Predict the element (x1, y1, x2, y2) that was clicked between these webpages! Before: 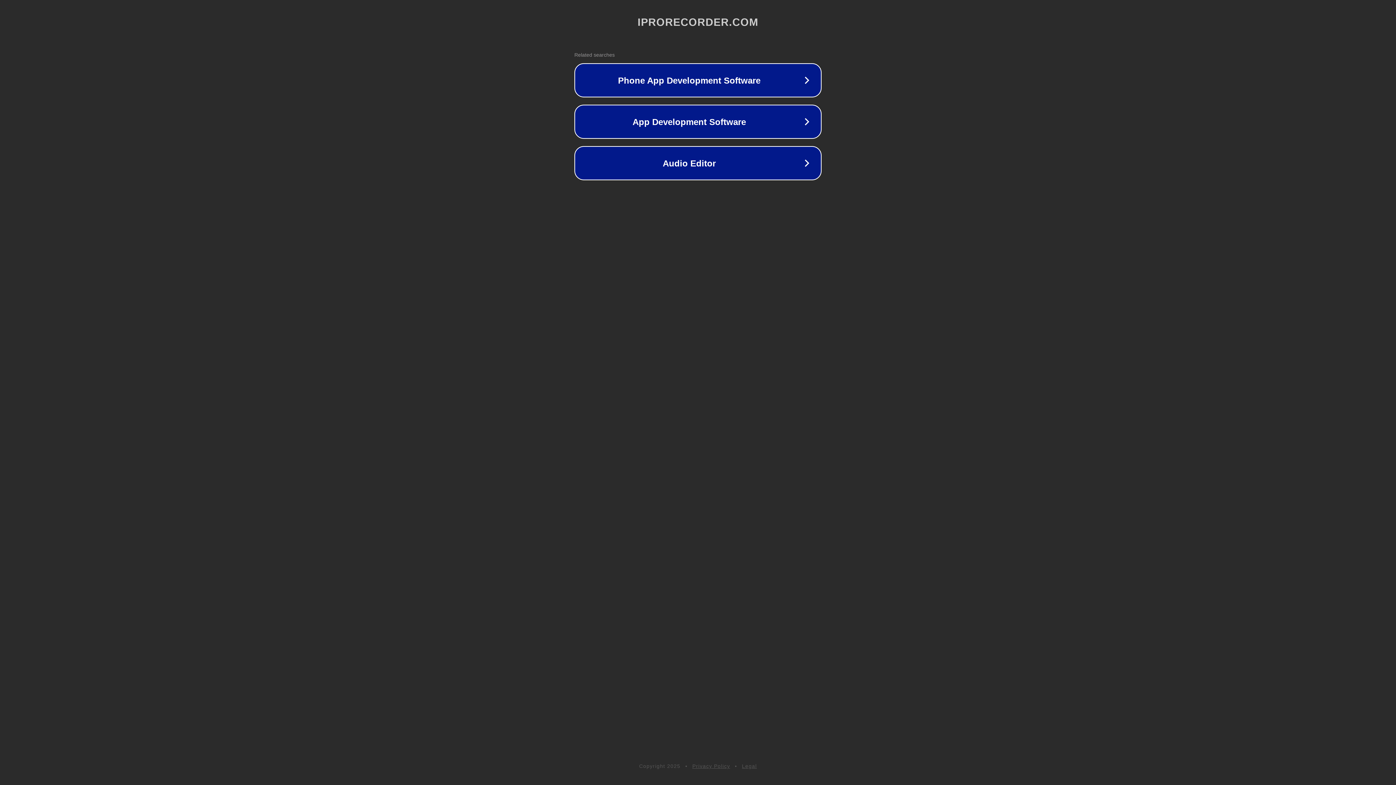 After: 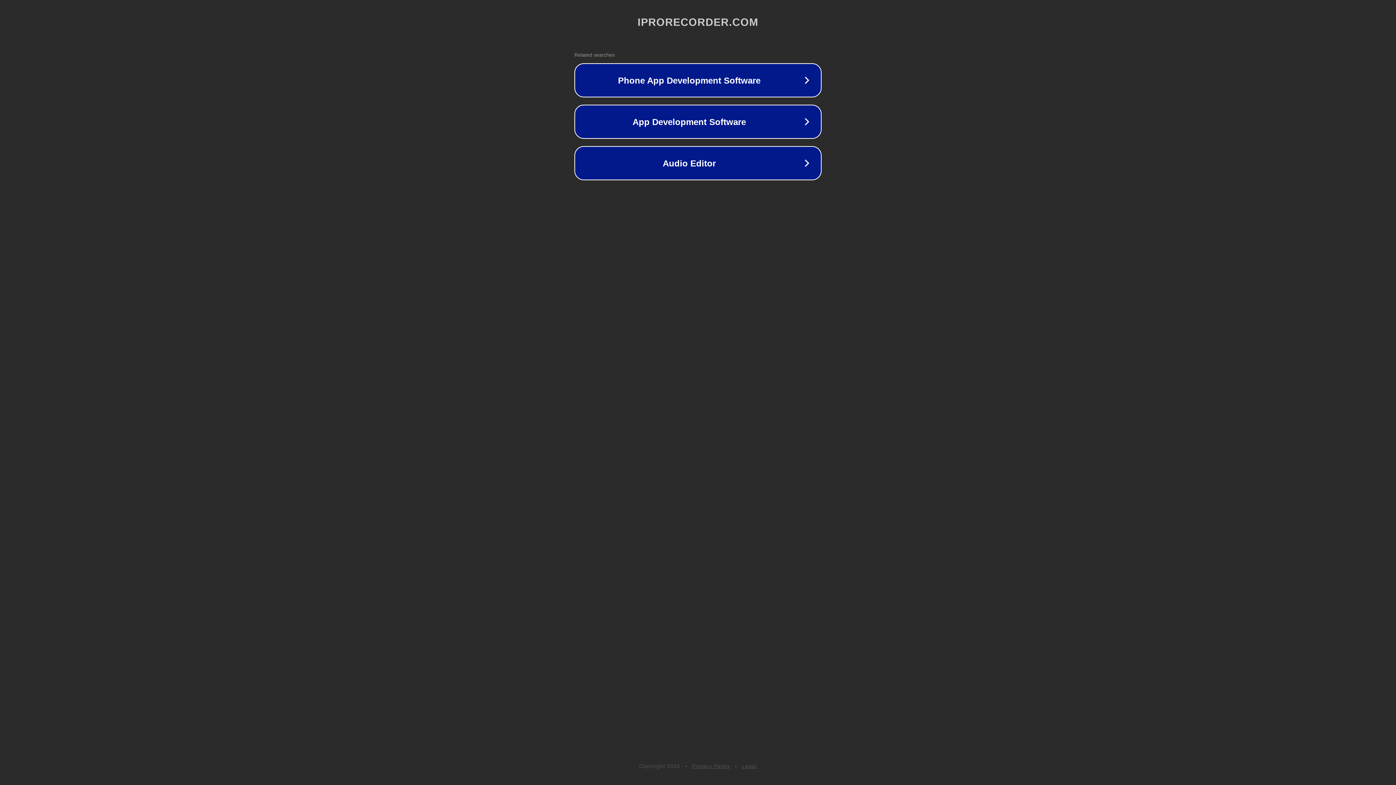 Action: label: Privacy Policy bbox: (692, 763, 730, 769)